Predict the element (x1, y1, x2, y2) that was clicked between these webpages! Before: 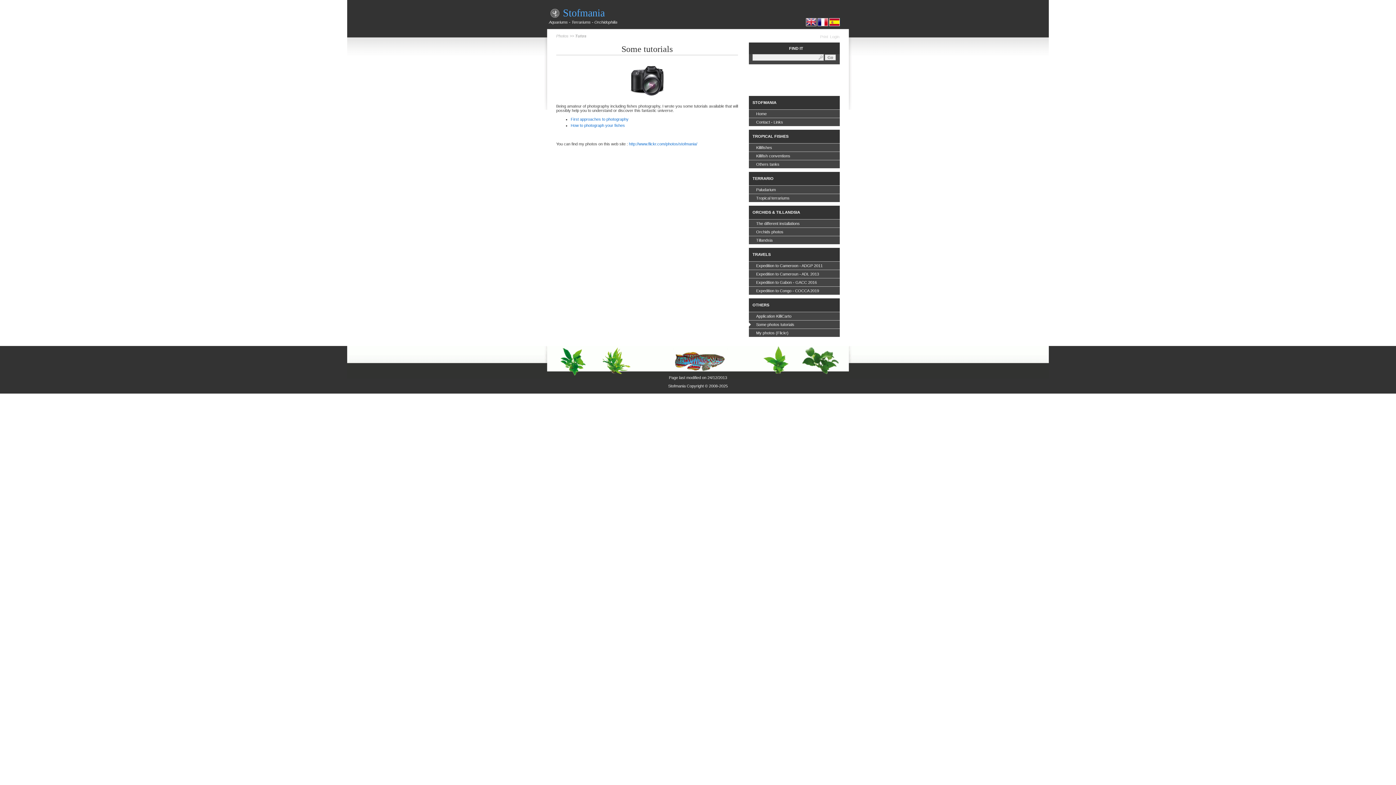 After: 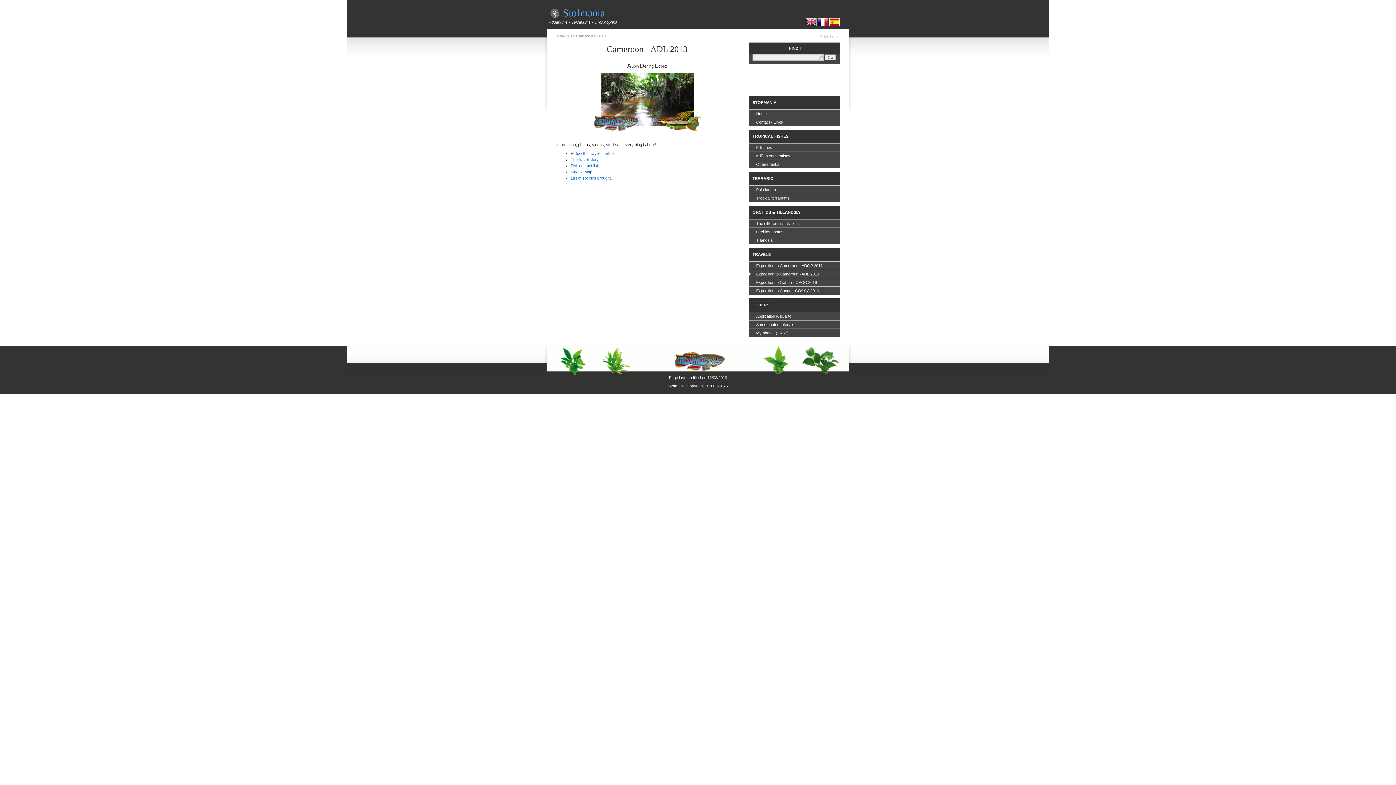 Action: label: Expedition to Cameroun - ADL 2013 bbox: (749, 269, 840, 278)